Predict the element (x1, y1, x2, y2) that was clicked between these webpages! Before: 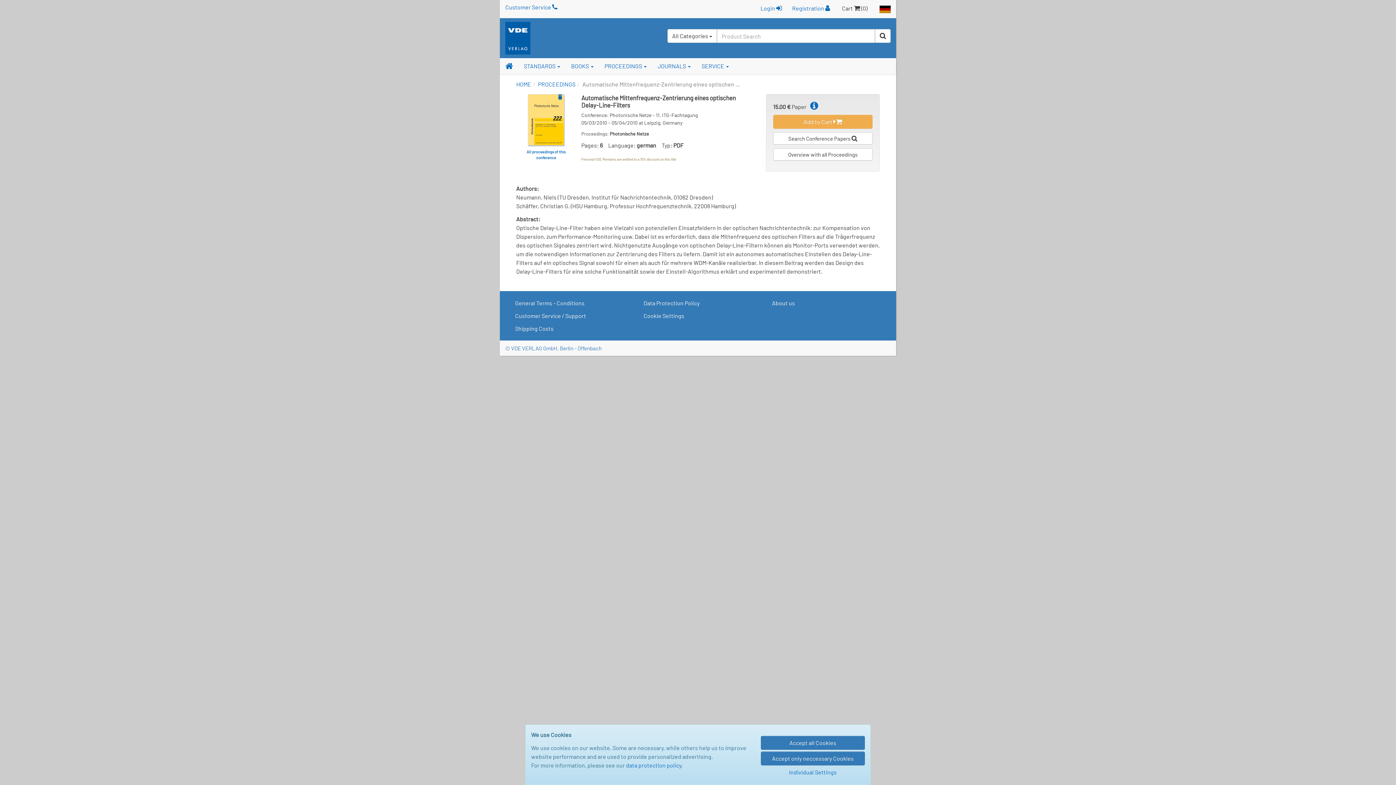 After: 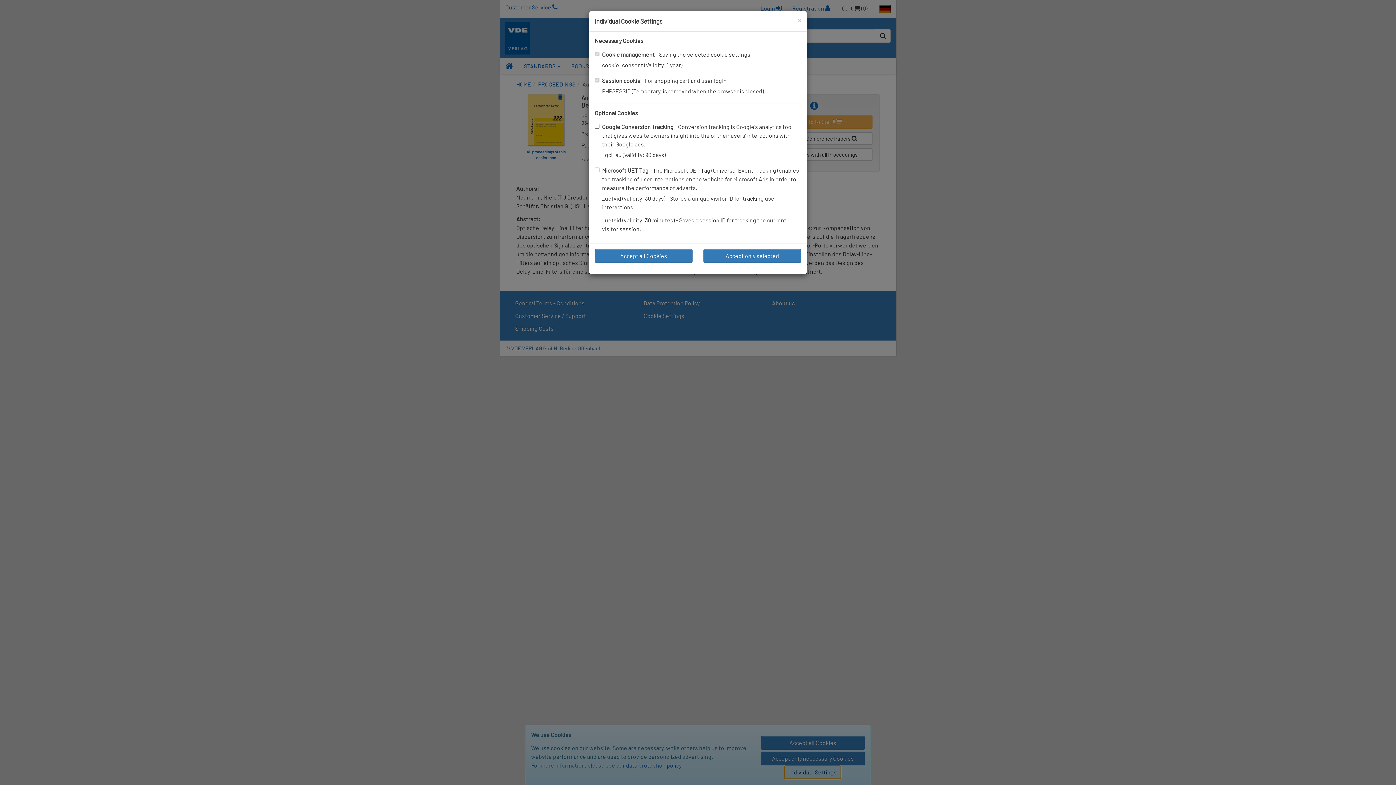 Action: label: Individual Settings bbox: (784, 765, 841, 779)